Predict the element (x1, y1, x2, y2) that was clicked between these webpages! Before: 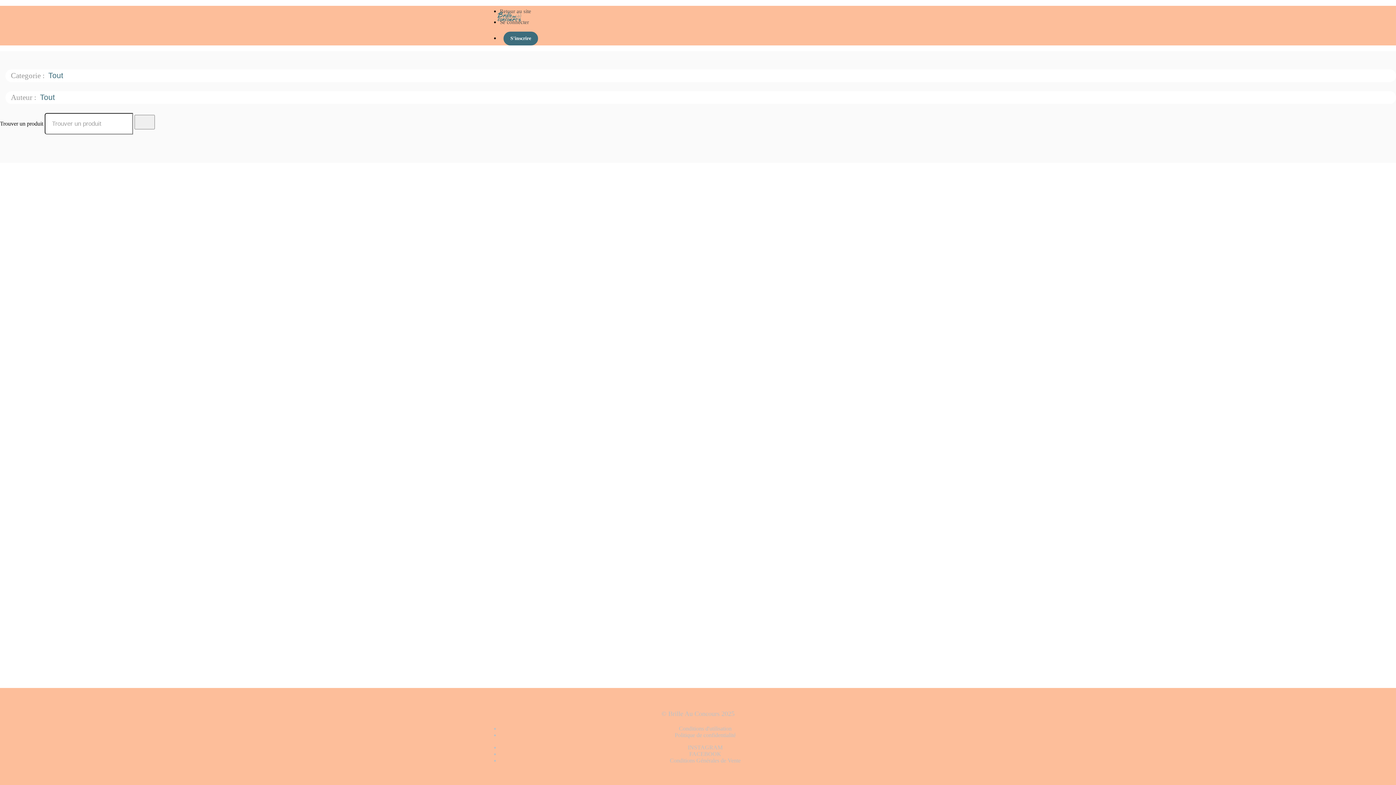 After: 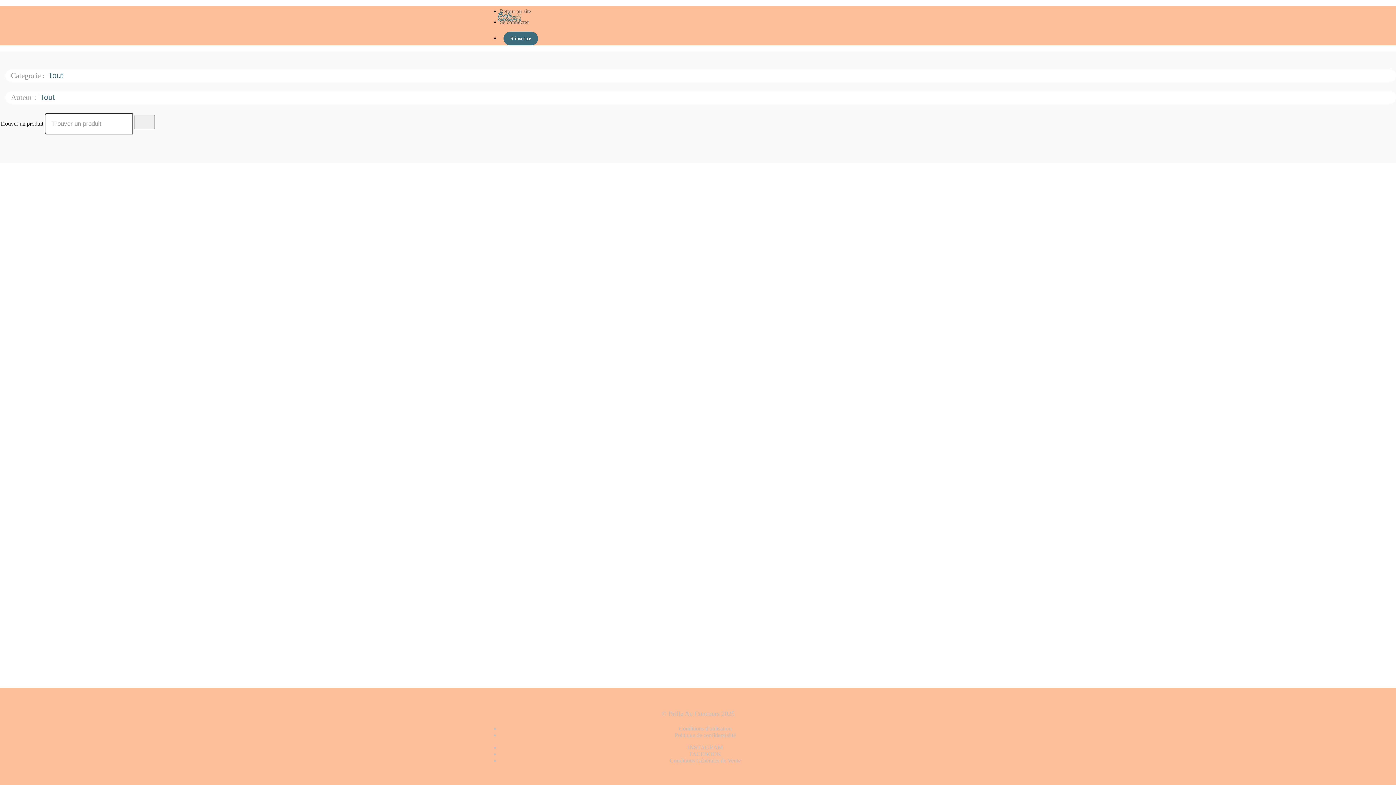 Action: bbox: (48, 71, 71, 80) label: Tout 